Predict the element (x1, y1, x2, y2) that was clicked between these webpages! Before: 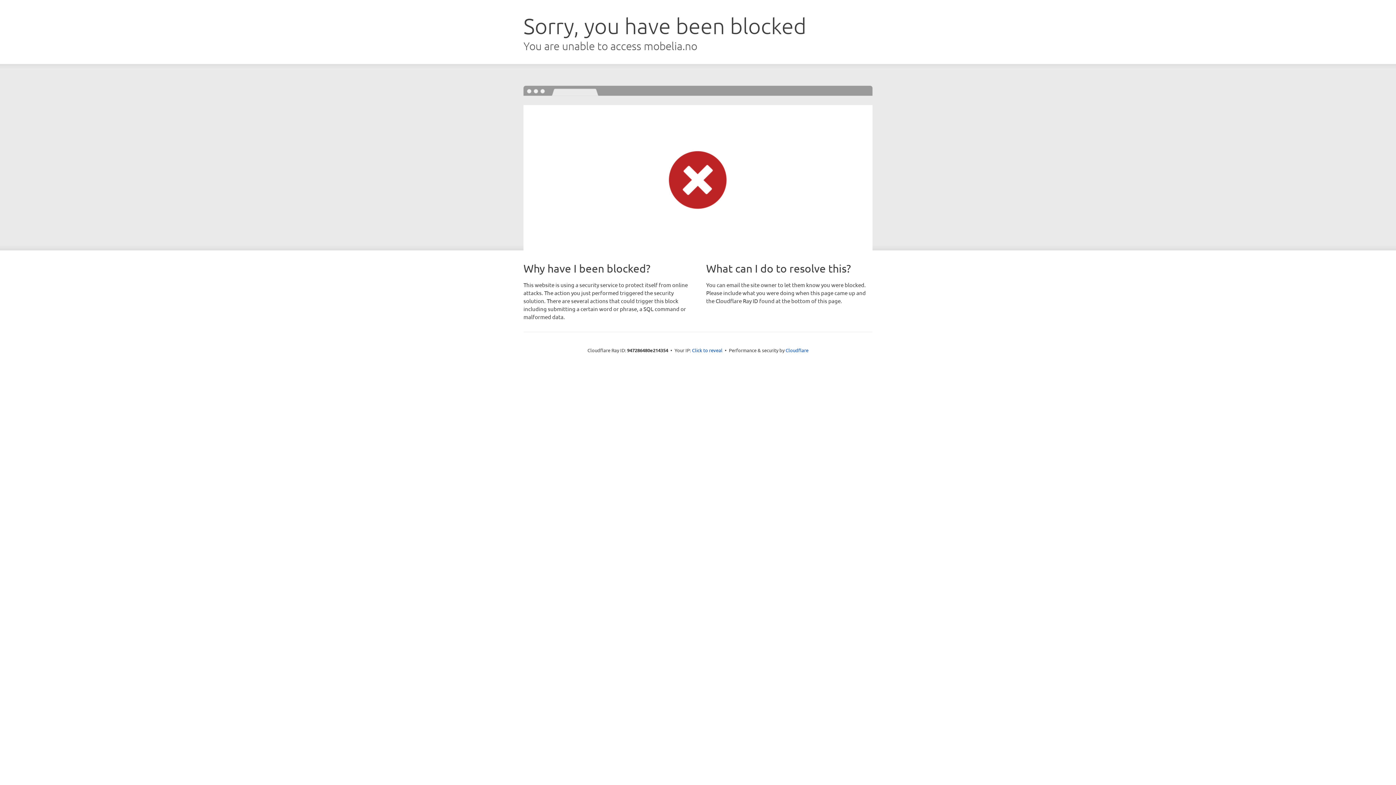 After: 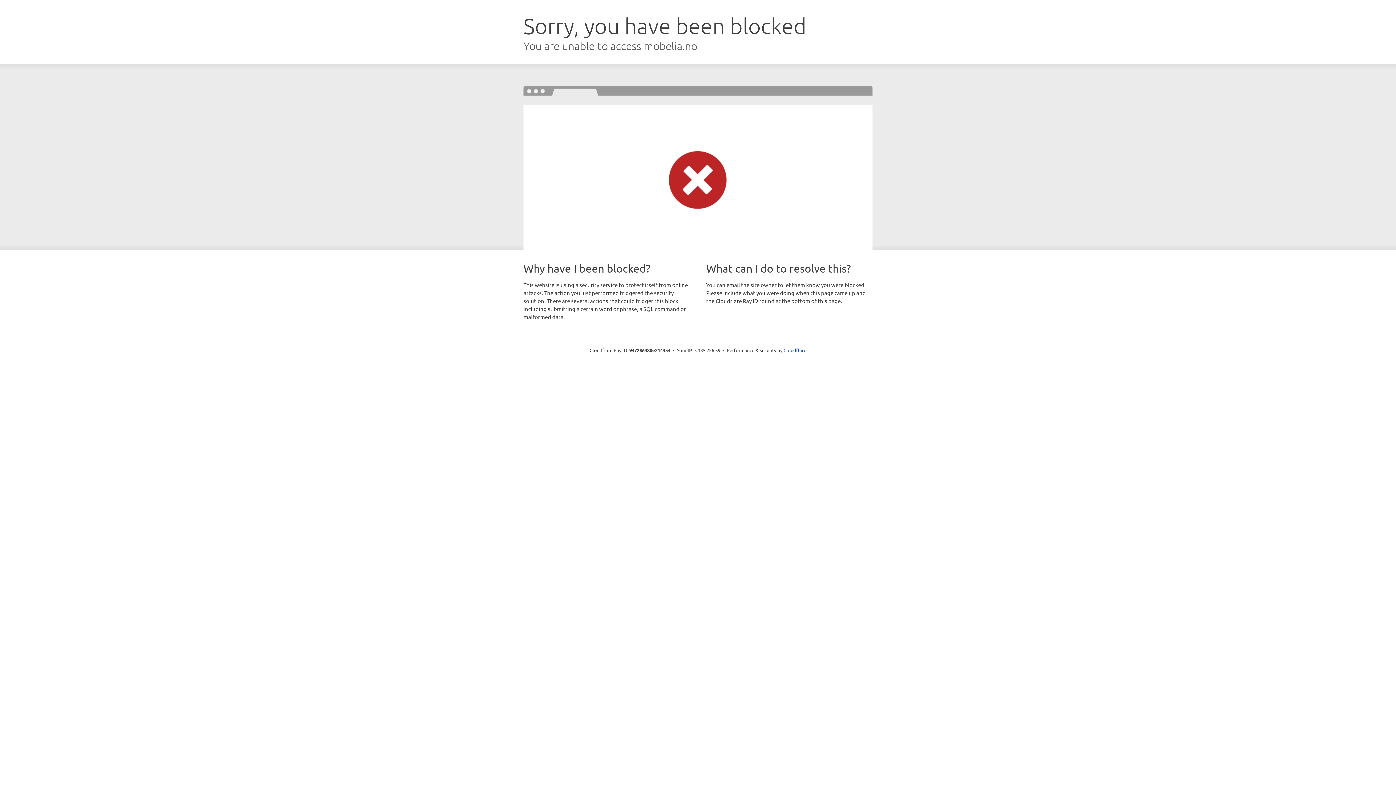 Action: label: Click to reveal bbox: (692, 346, 722, 353)